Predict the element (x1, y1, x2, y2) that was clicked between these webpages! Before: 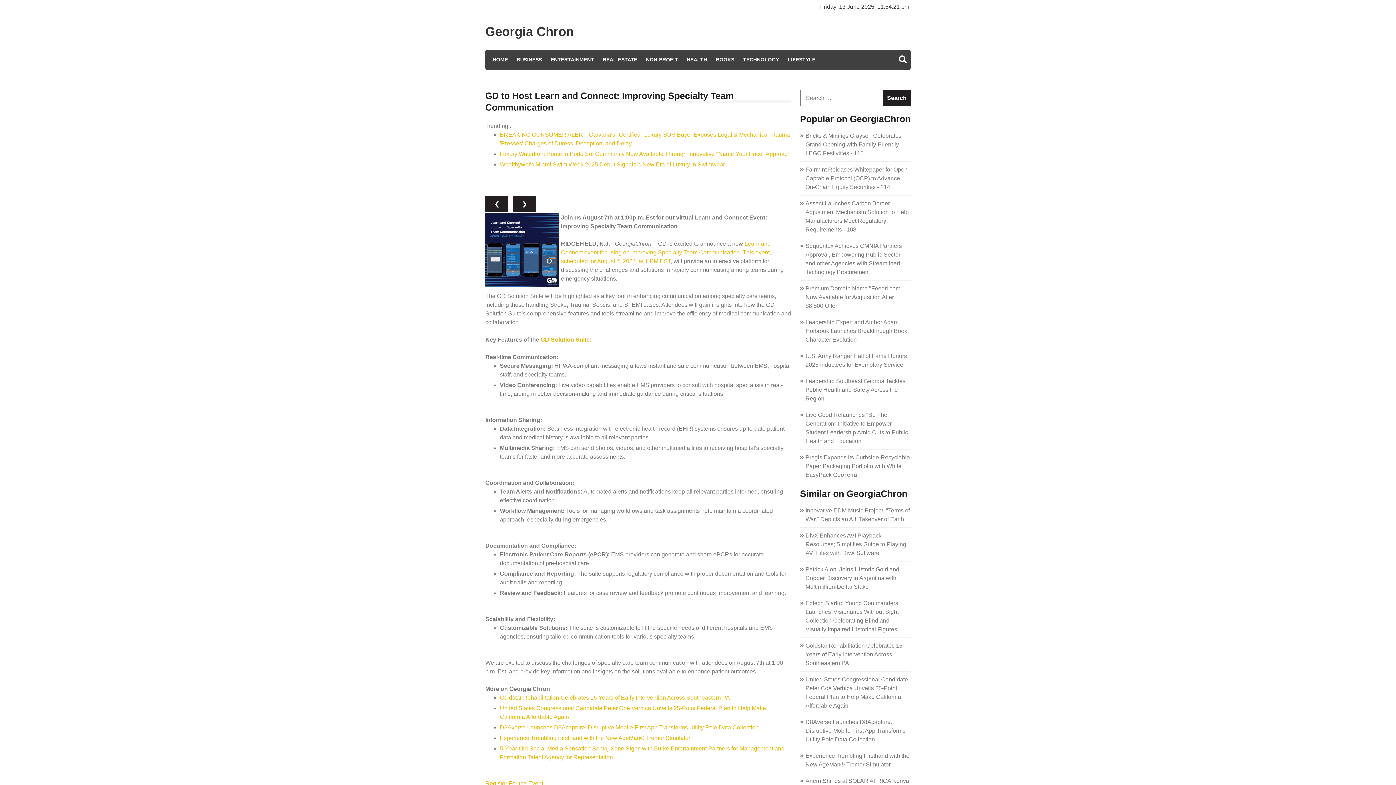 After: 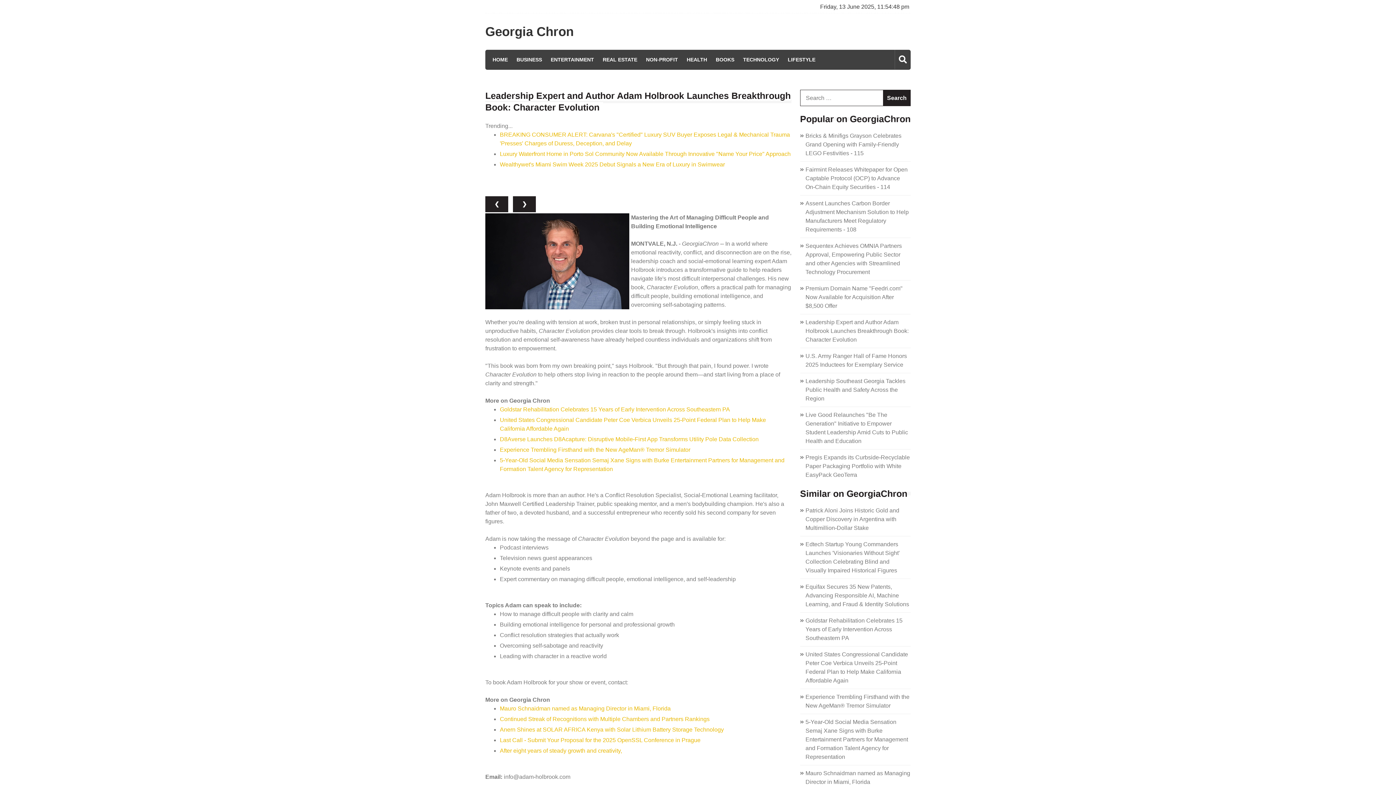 Action: label: Leadership Expert and Author Adam Holbrook Launches Breakthrough Book: Character Evolution bbox: (805, 319, 909, 343)